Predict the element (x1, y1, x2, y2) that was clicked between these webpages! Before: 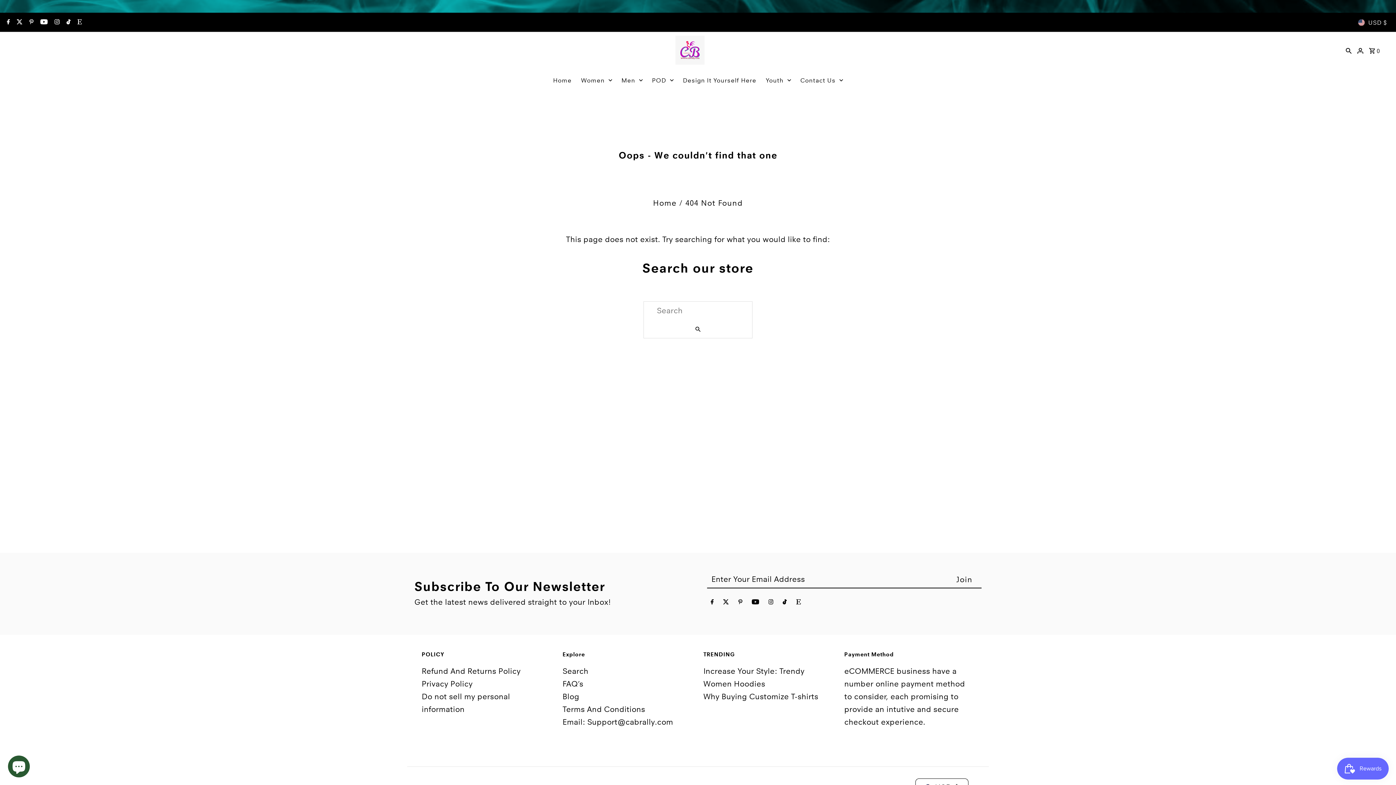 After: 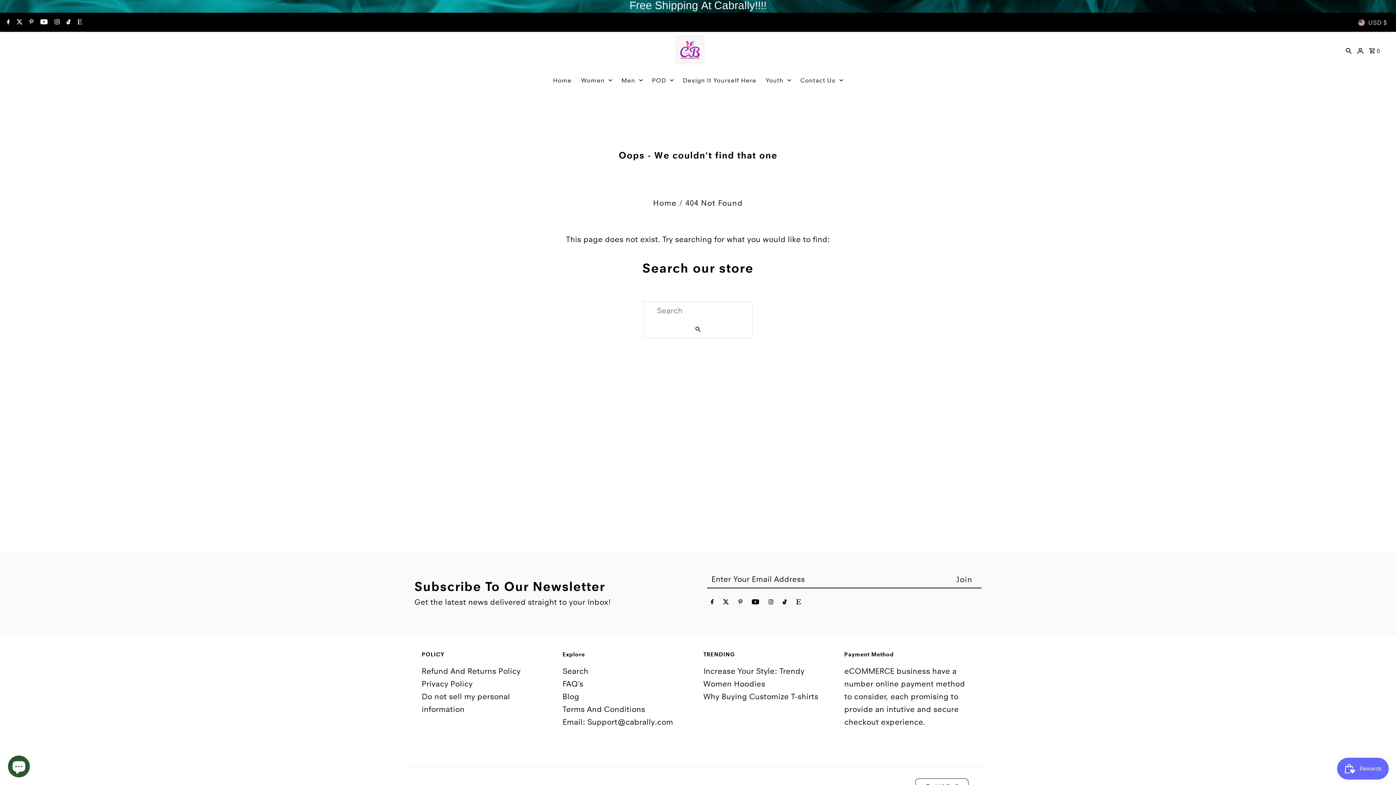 Action: bbox: (5, 15, 9, 29) label: Facebook